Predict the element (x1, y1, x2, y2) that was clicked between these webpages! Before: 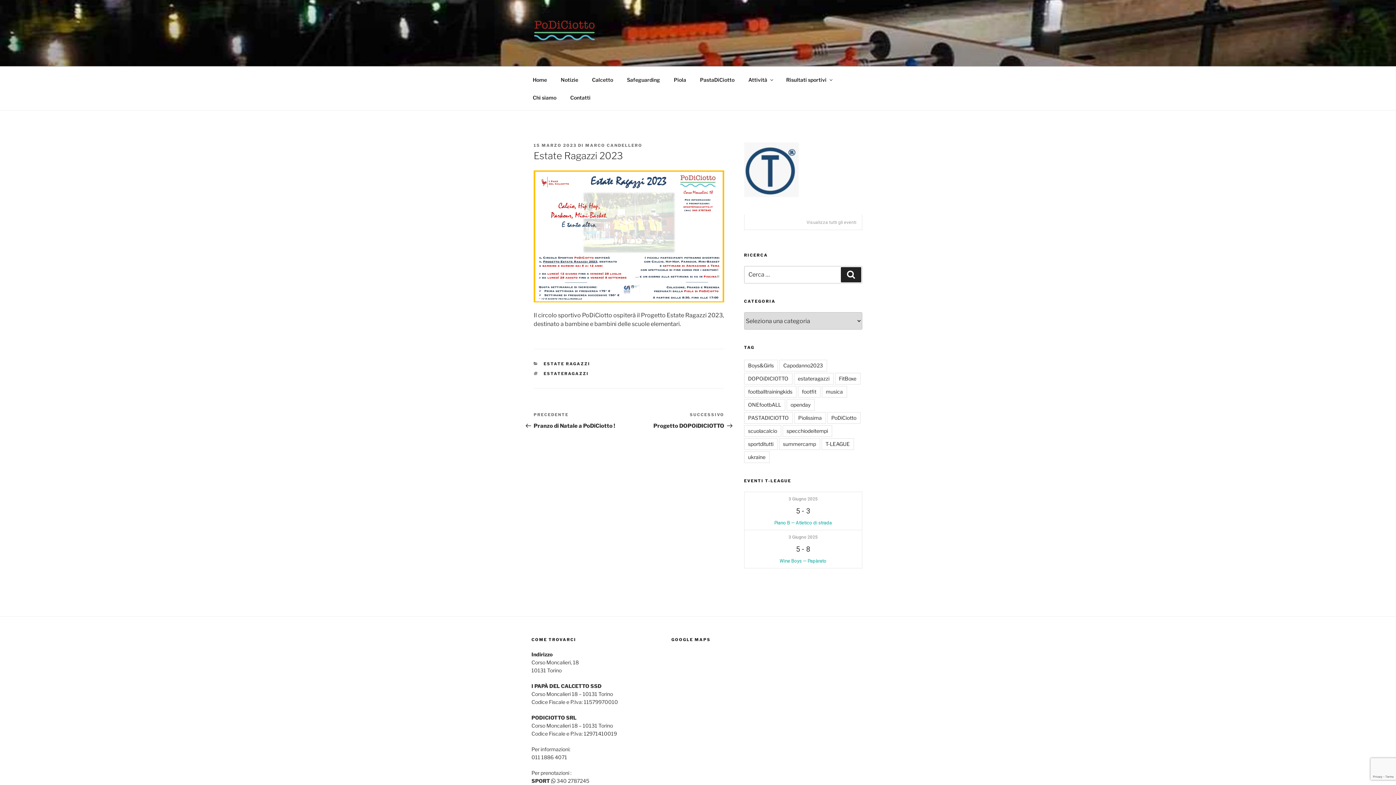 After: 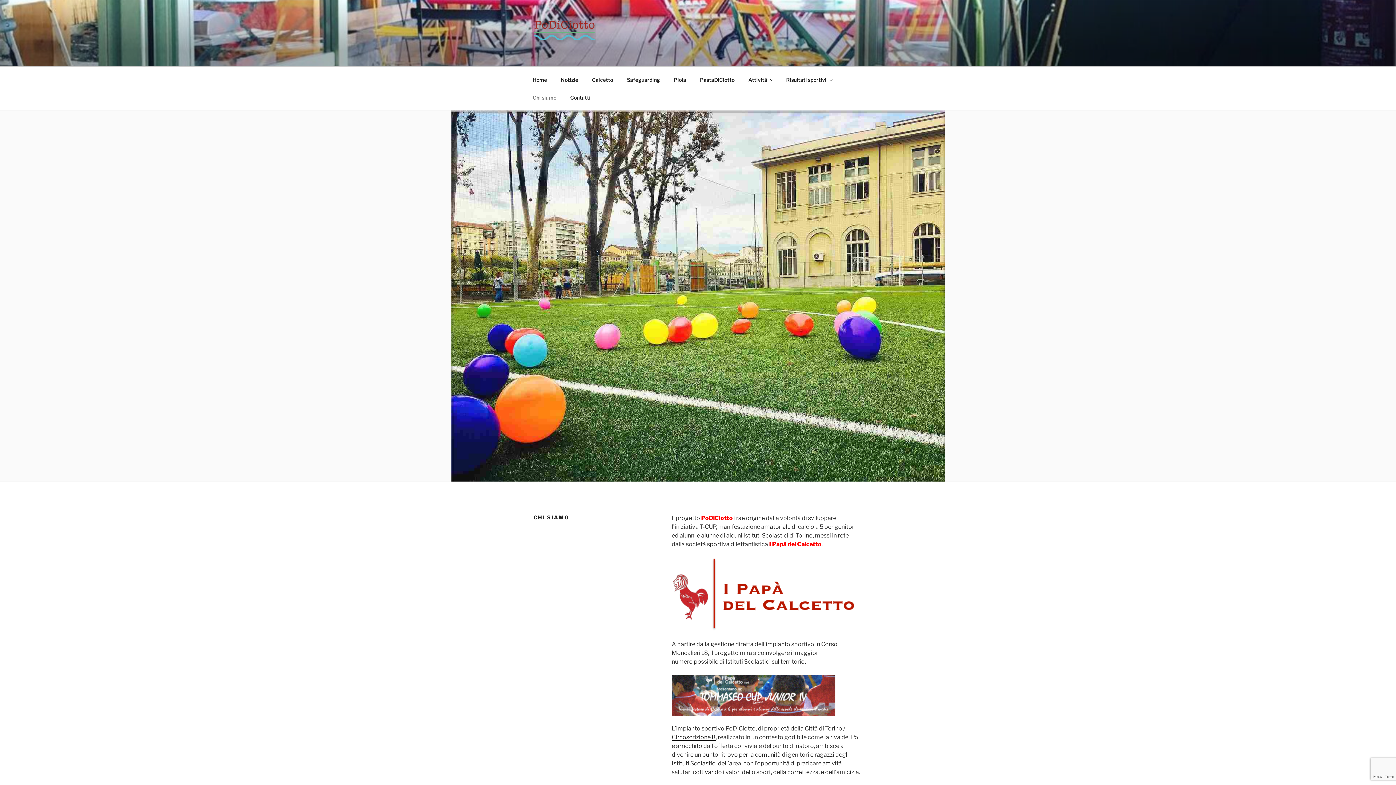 Action: bbox: (526, 88, 562, 106) label: Chi siamo